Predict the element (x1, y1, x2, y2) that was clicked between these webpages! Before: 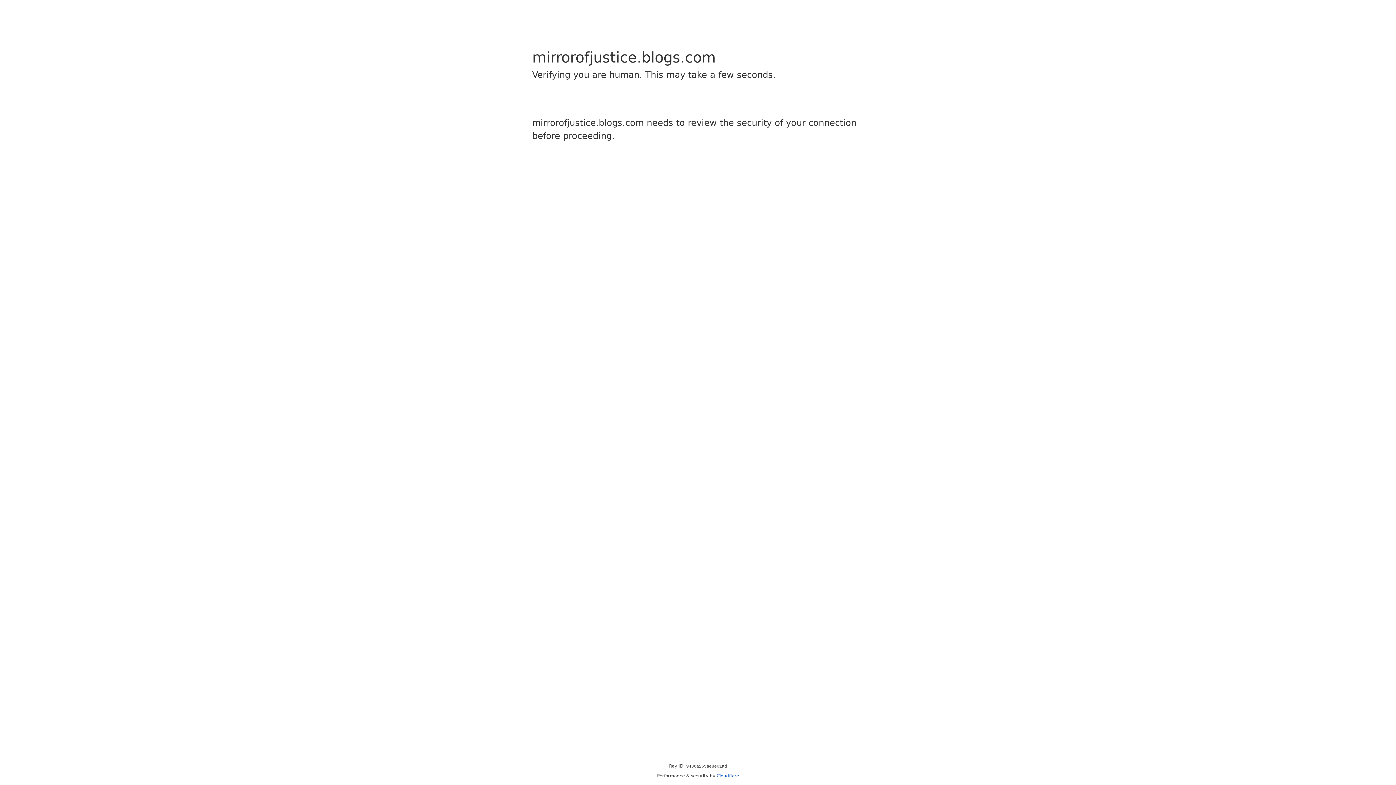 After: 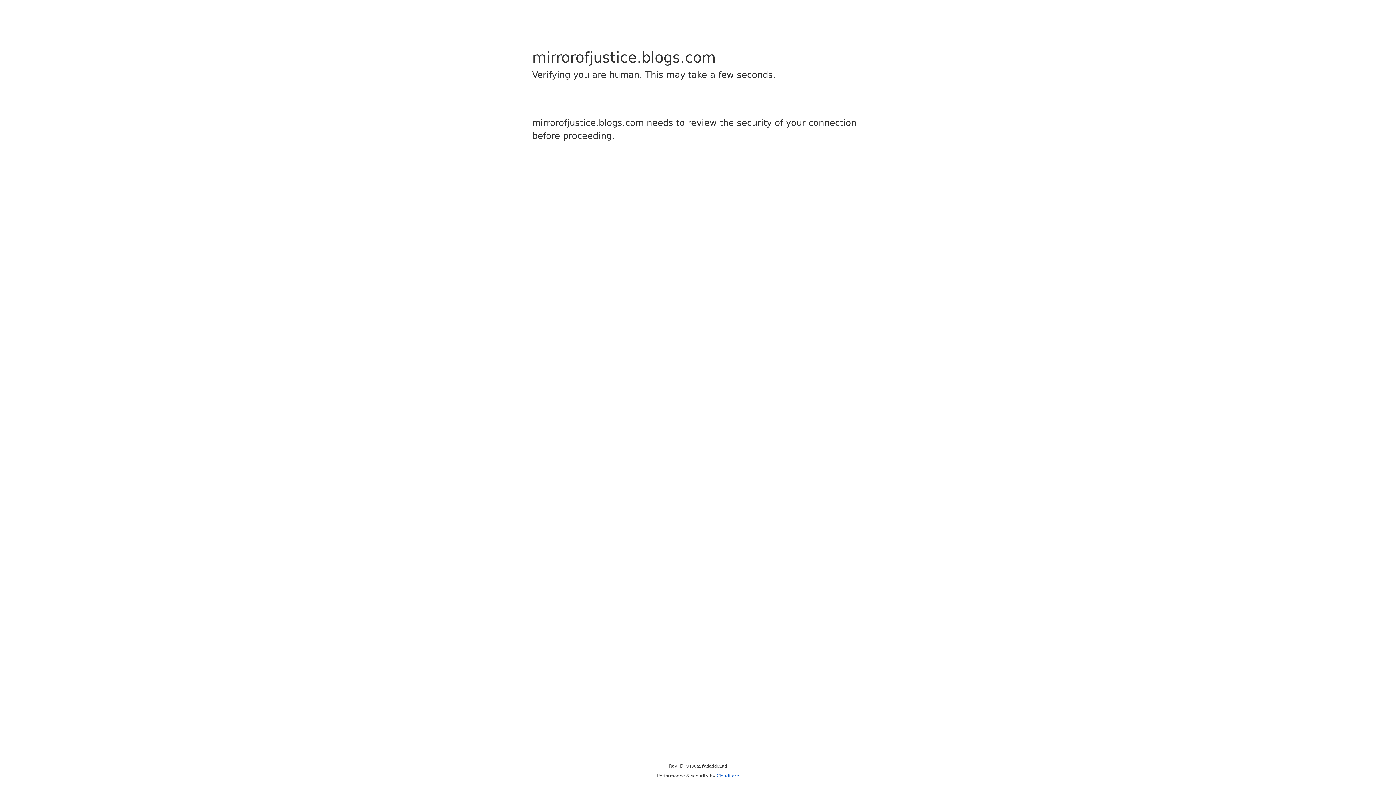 Action: label: Cloudflare bbox: (716, 773, 739, 778)